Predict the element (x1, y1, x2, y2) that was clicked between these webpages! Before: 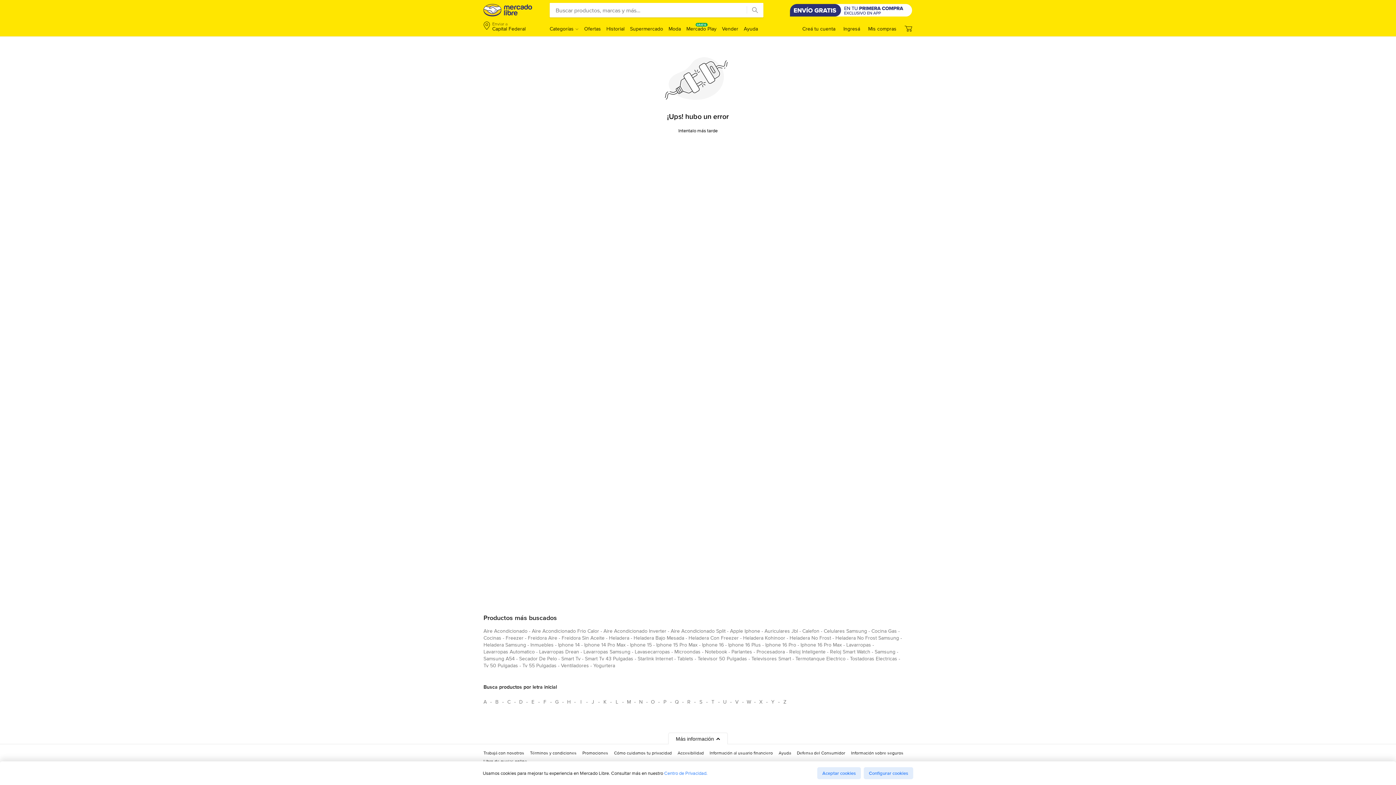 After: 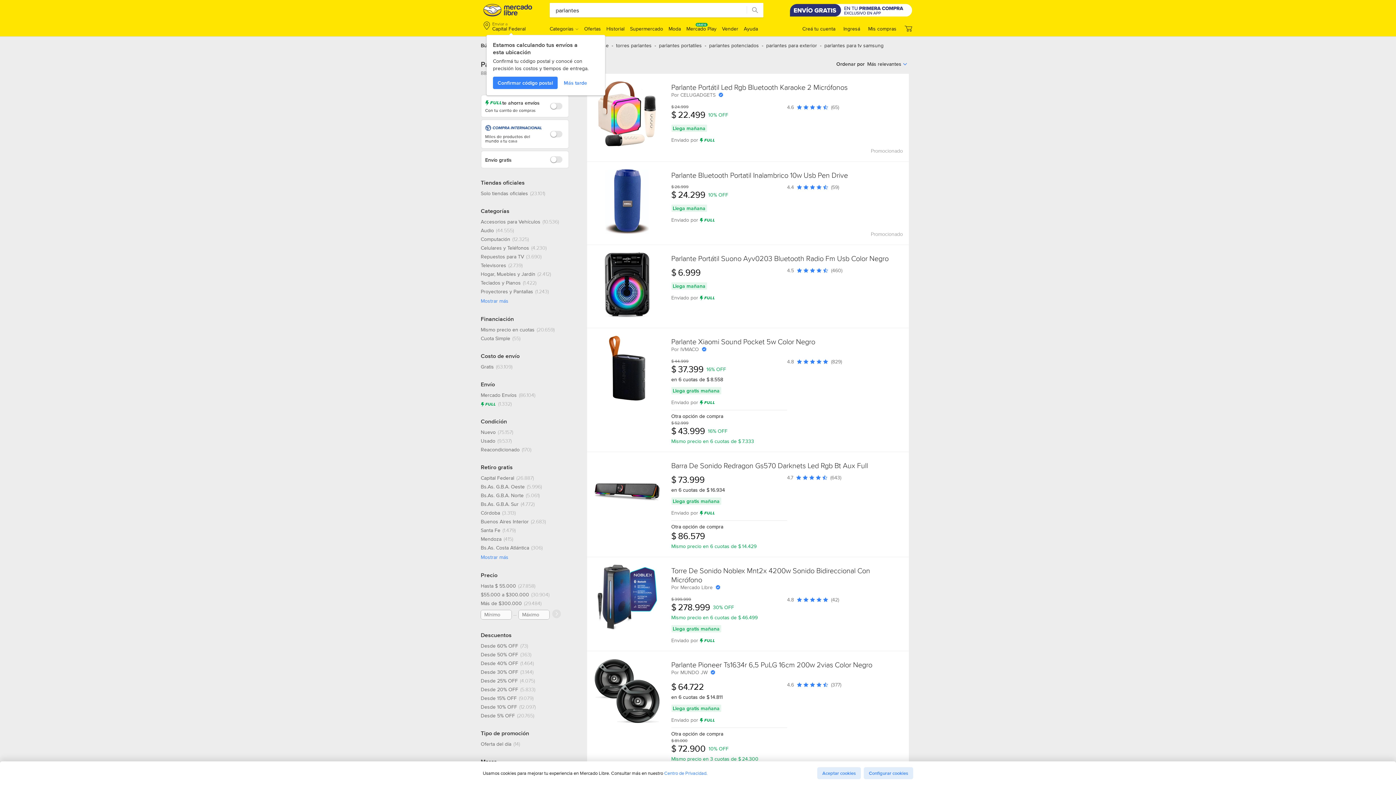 Action: label: parlantes bbox: (731, 648, 752, 658)